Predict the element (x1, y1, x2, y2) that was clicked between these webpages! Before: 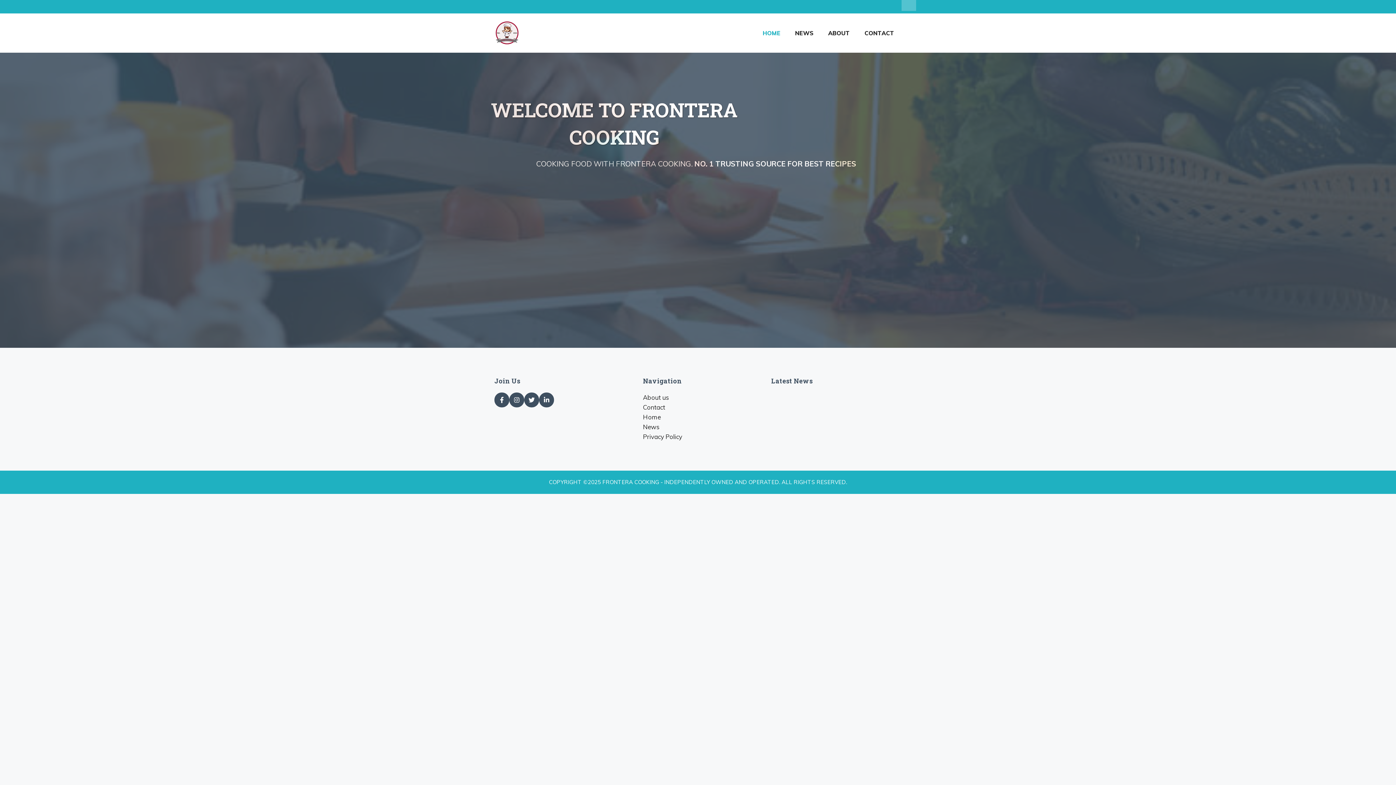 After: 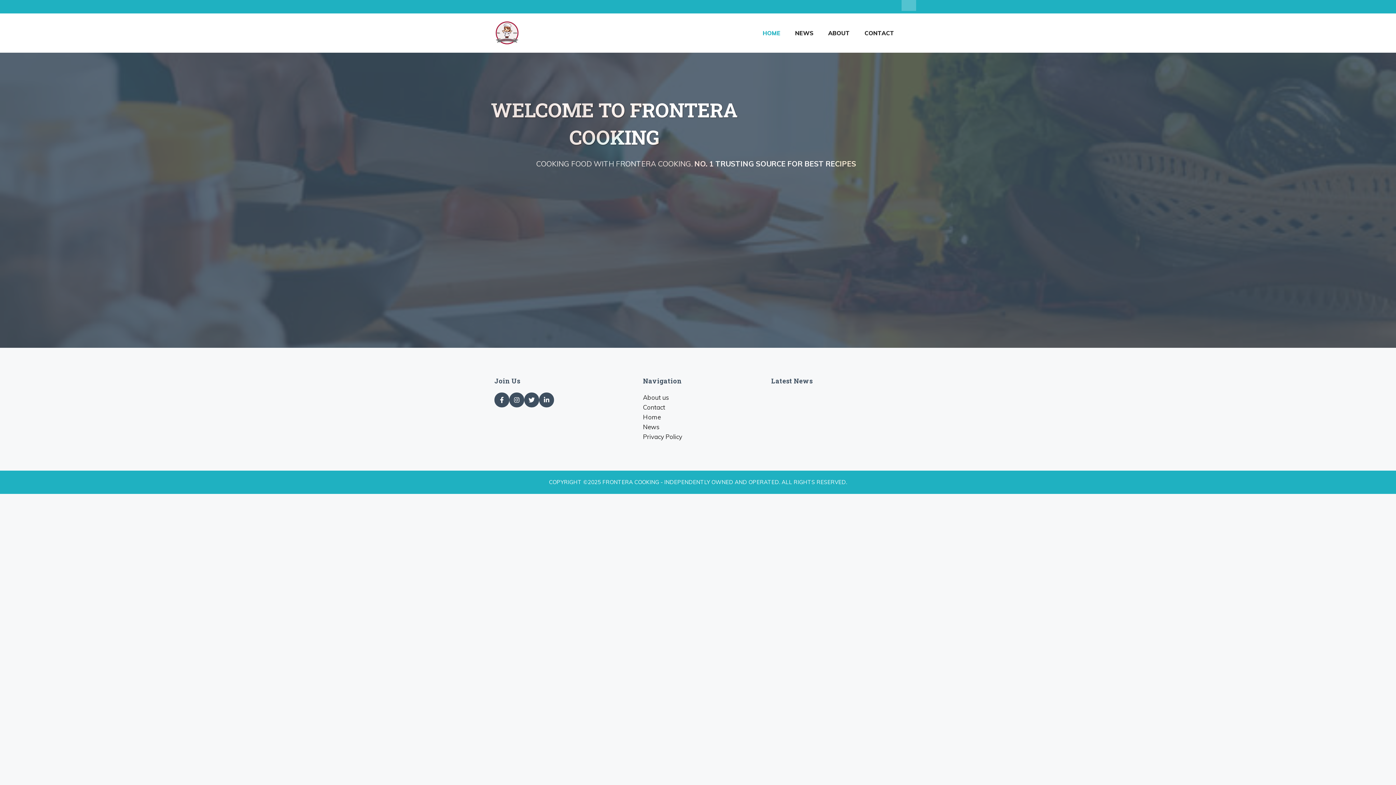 Action: bbox: (755, 22, 788, 43) label: HOME